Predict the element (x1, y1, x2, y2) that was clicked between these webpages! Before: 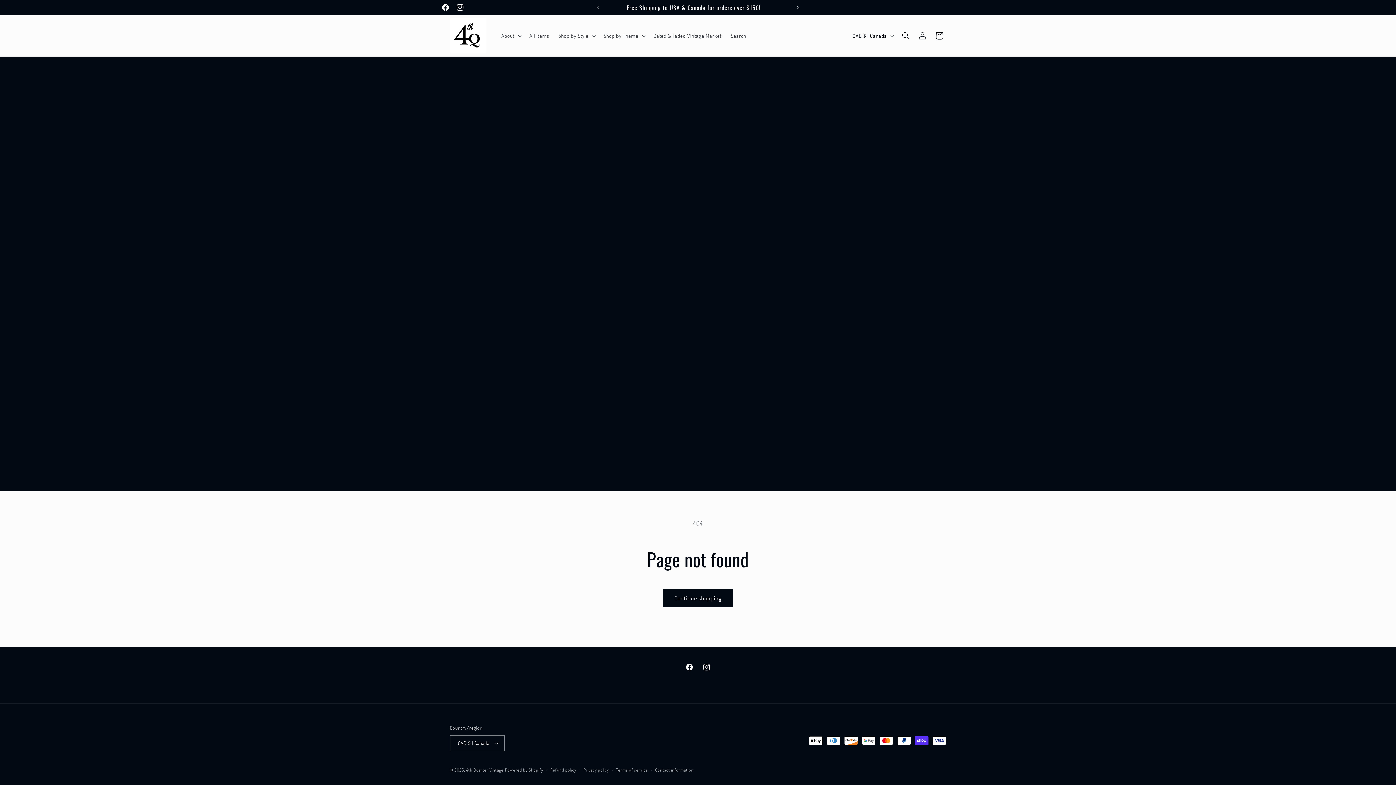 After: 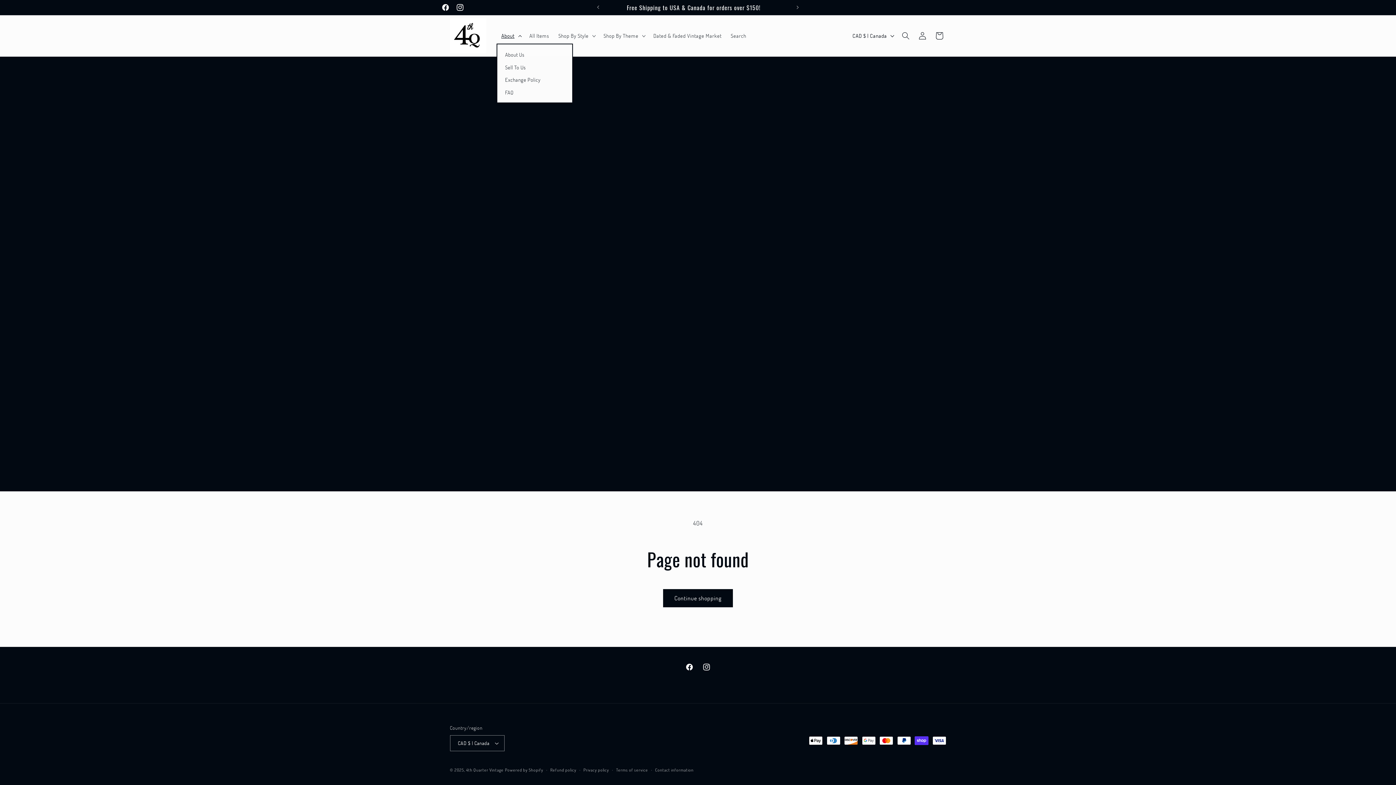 Action: label: About bbox: (496, 27, 524, 43)